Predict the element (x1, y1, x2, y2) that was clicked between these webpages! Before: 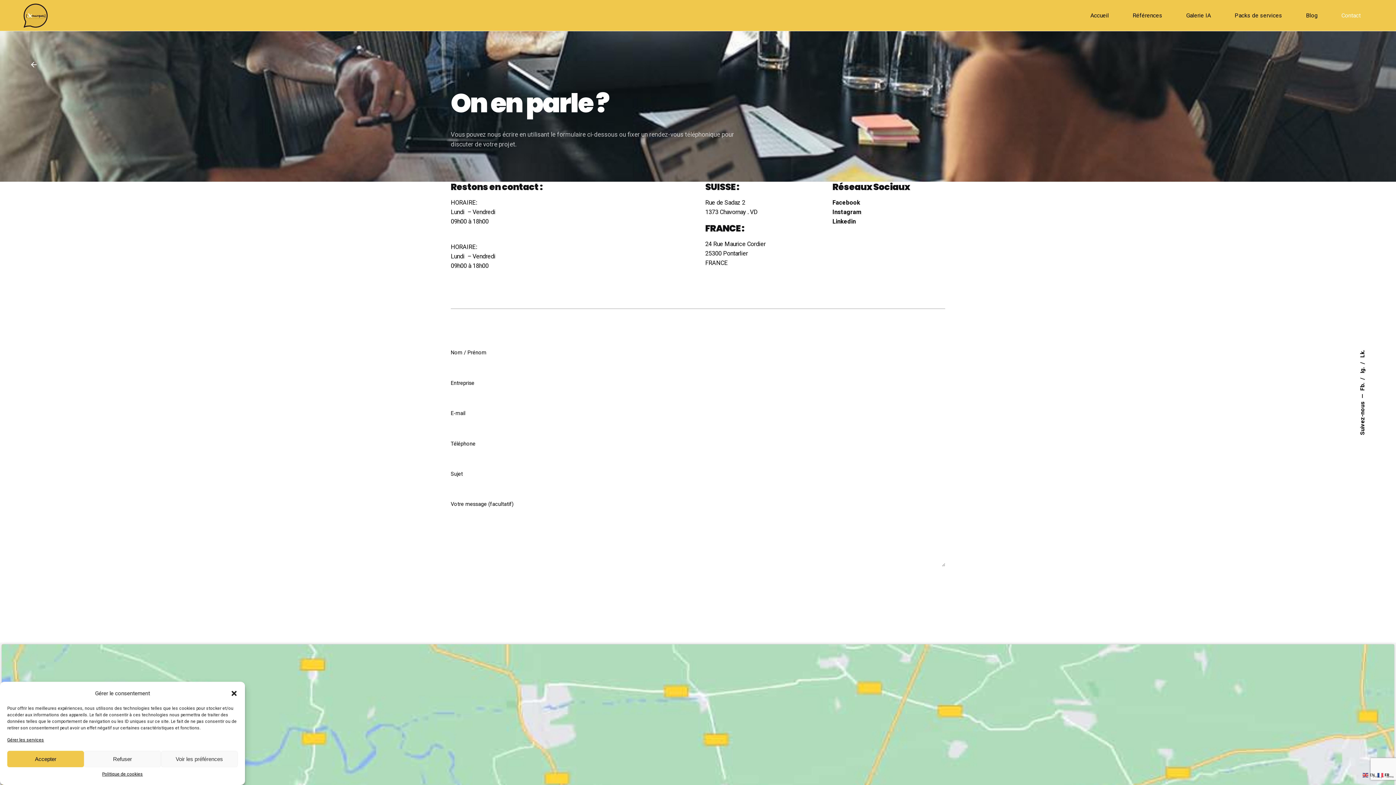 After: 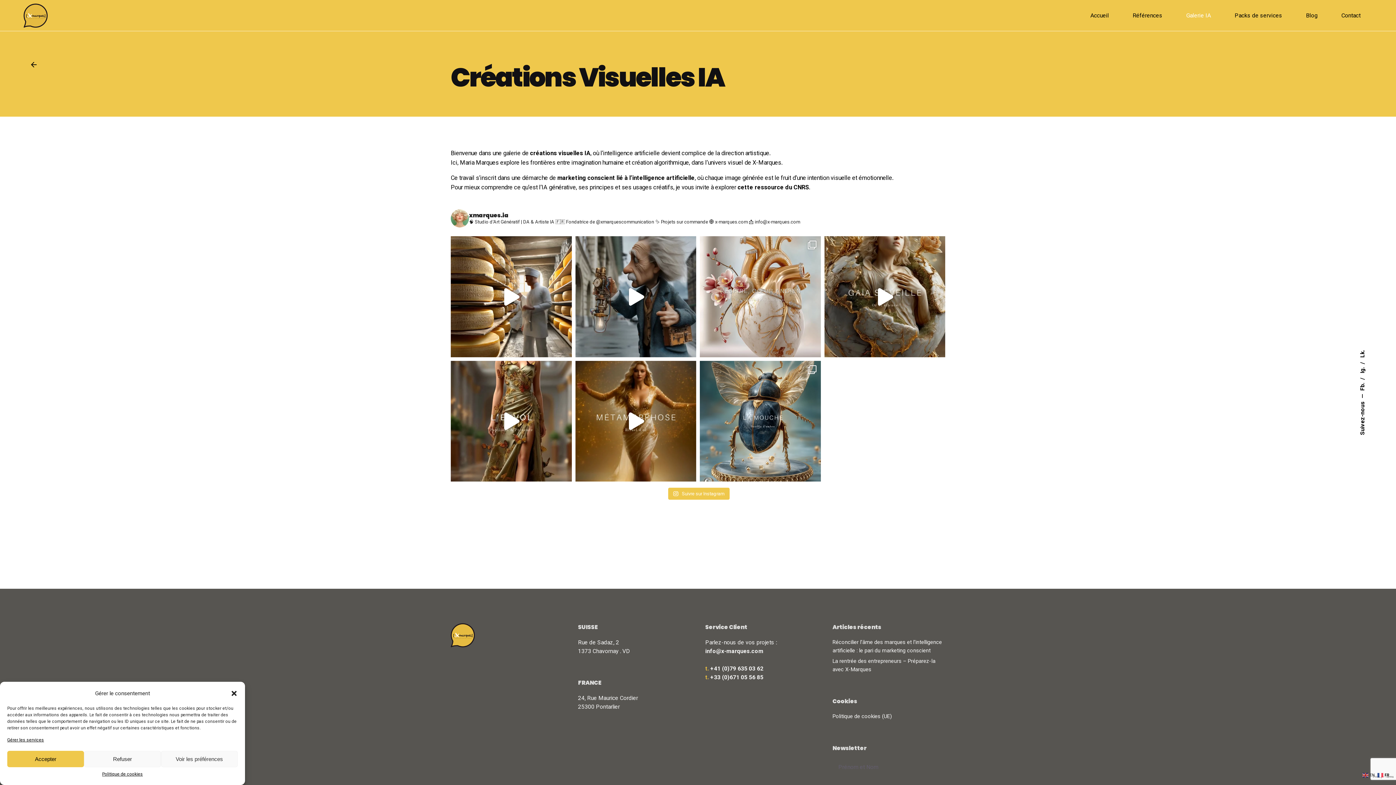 Action: label: Galerie IA bbox: (1174, 7, 1223, 23)